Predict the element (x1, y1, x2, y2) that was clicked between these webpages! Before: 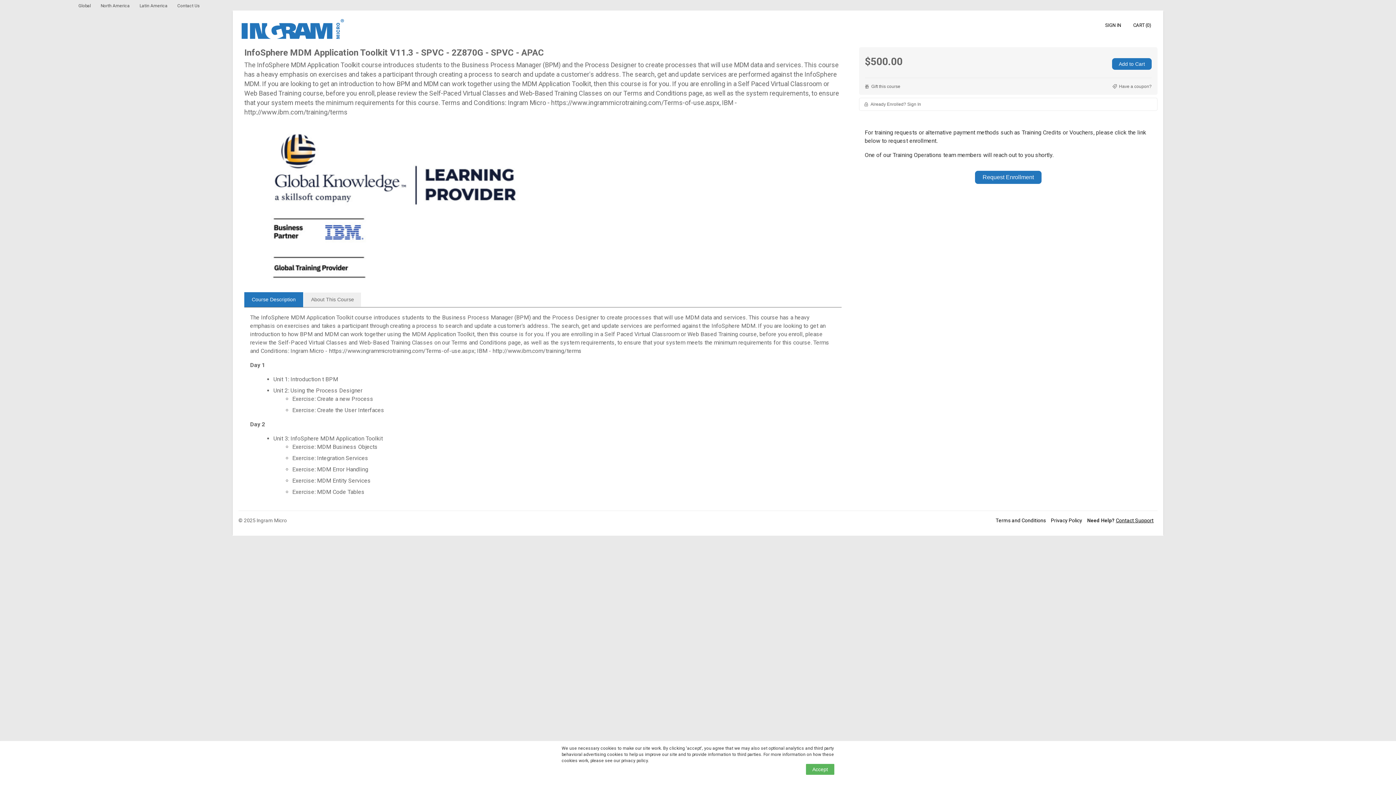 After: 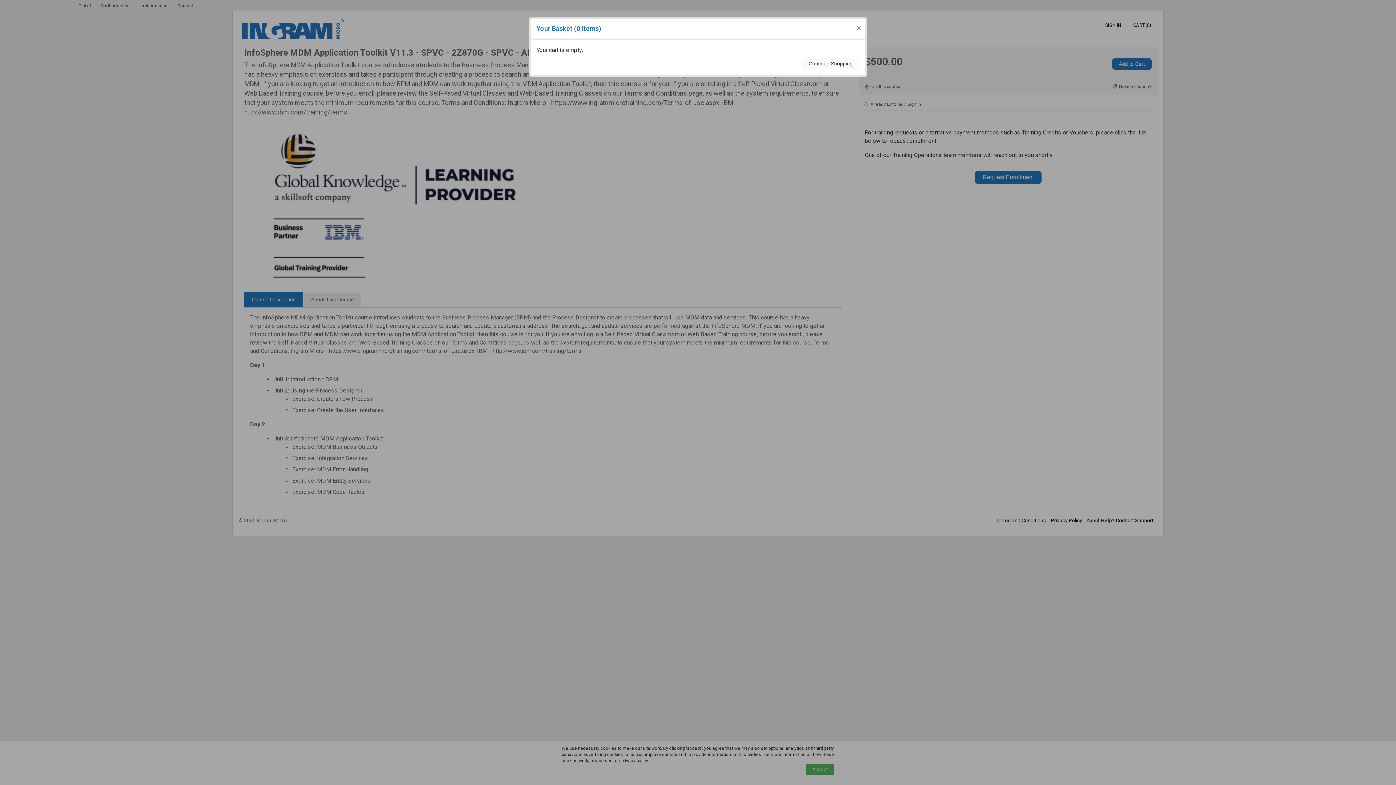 Action: bbox: (1127, 16, 1157, 34) label: CART (0)